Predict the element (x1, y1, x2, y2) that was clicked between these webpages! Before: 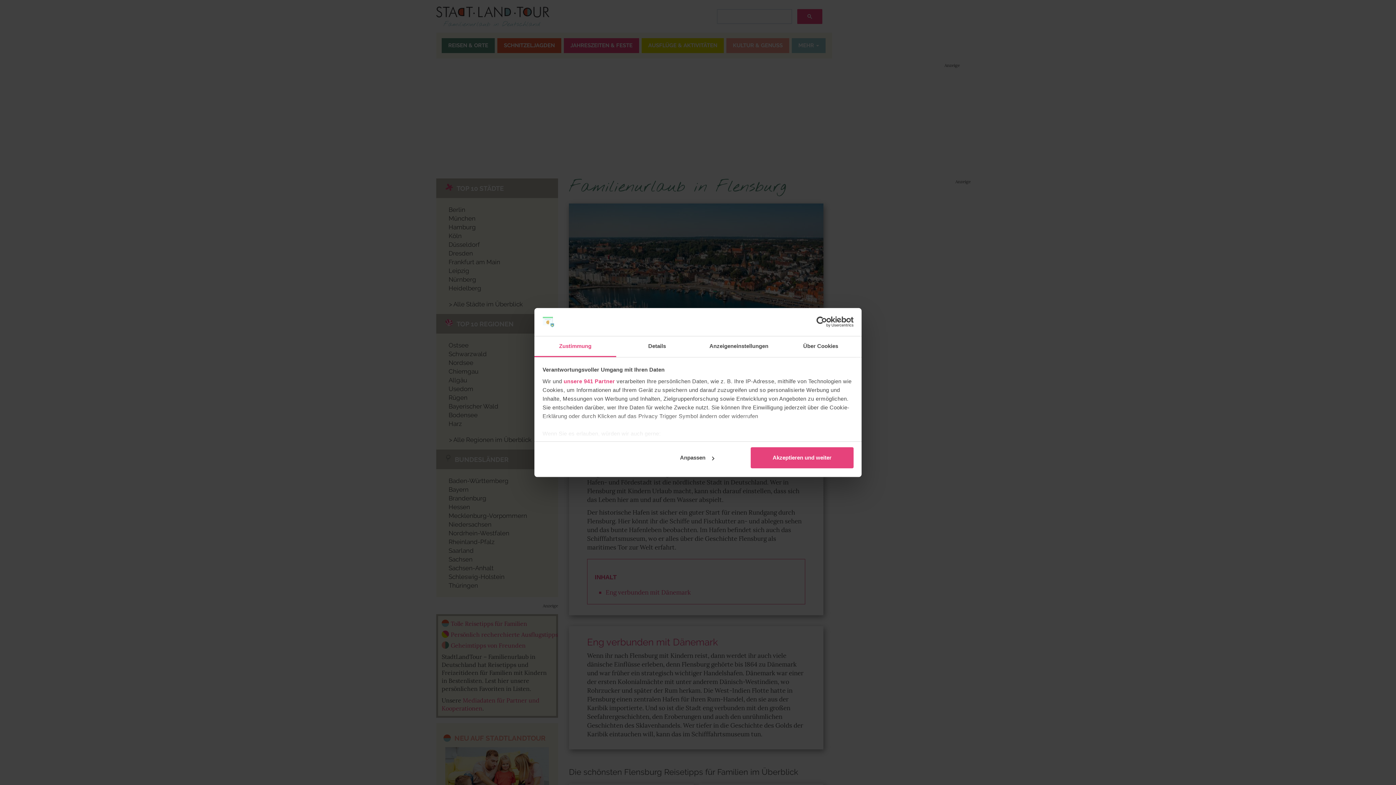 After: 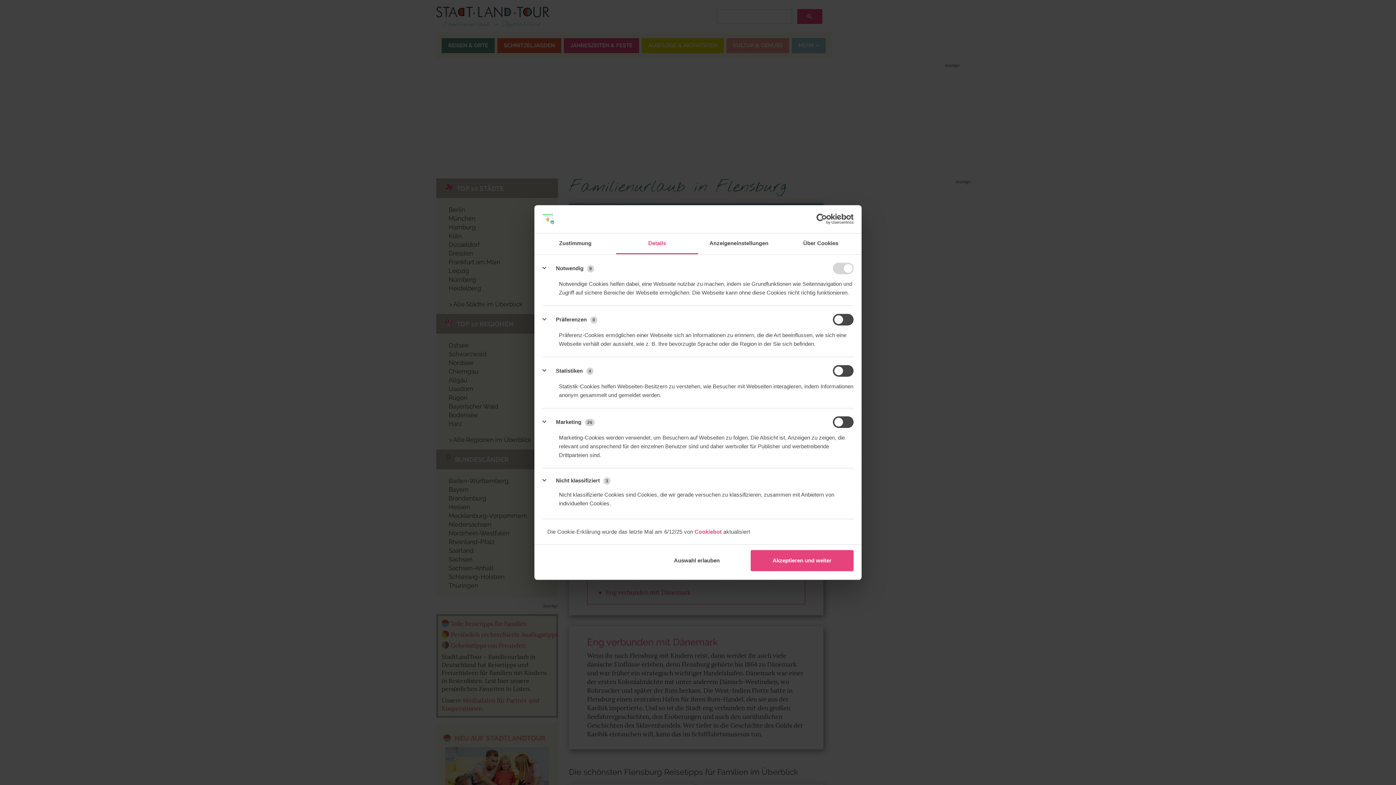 Action: label: Anpassen bbox: (645, 447, 748, 468)